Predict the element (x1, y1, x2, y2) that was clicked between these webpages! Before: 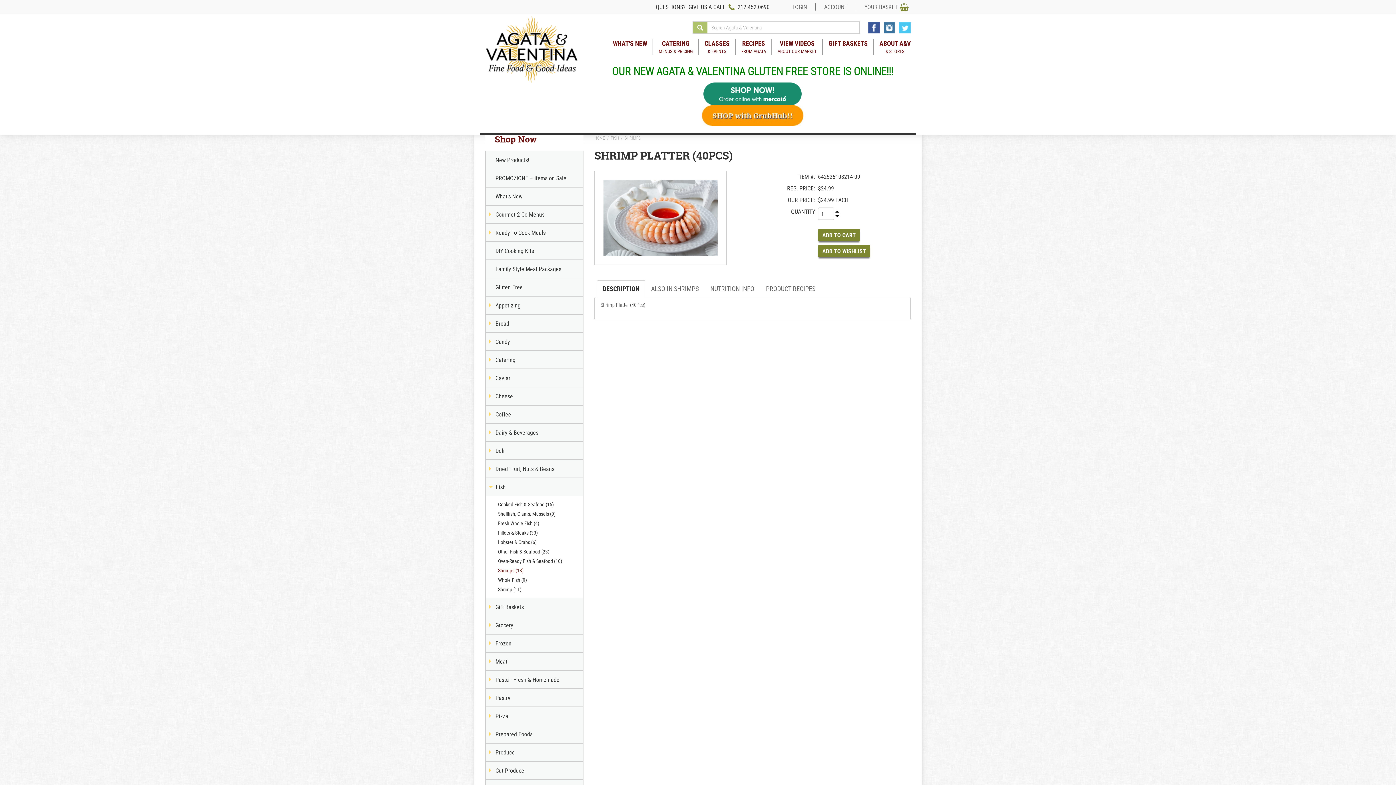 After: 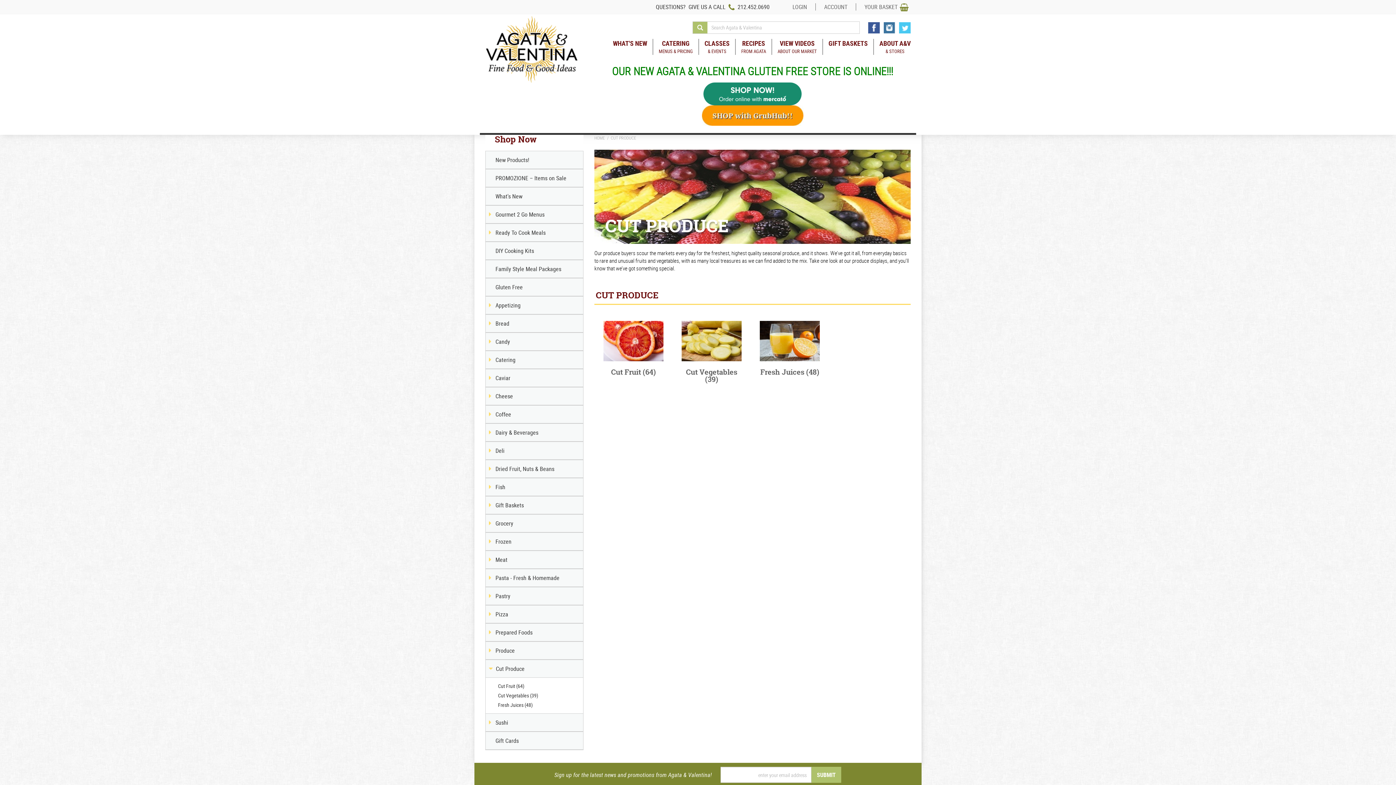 Action: bbox: (495, 767, 524, 775) label: Cut Produce